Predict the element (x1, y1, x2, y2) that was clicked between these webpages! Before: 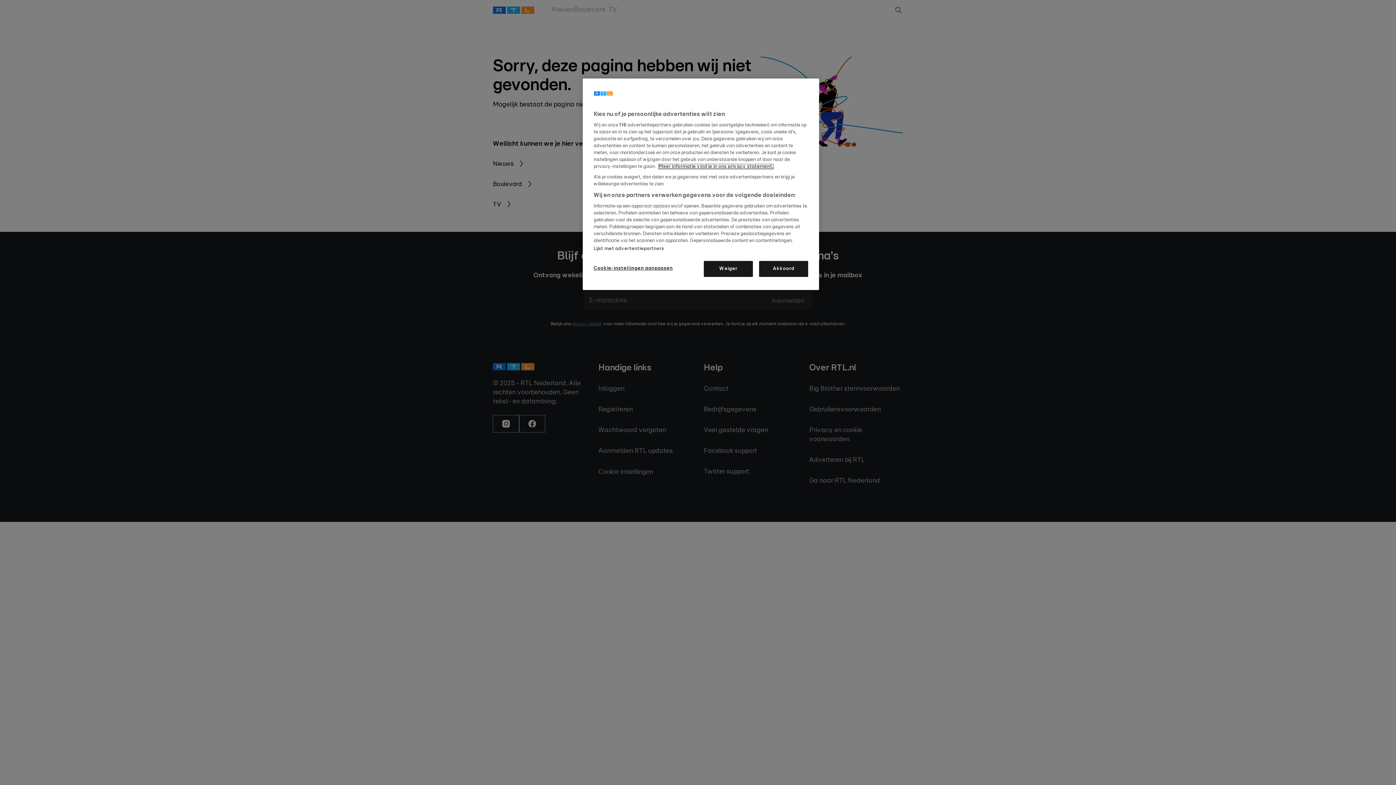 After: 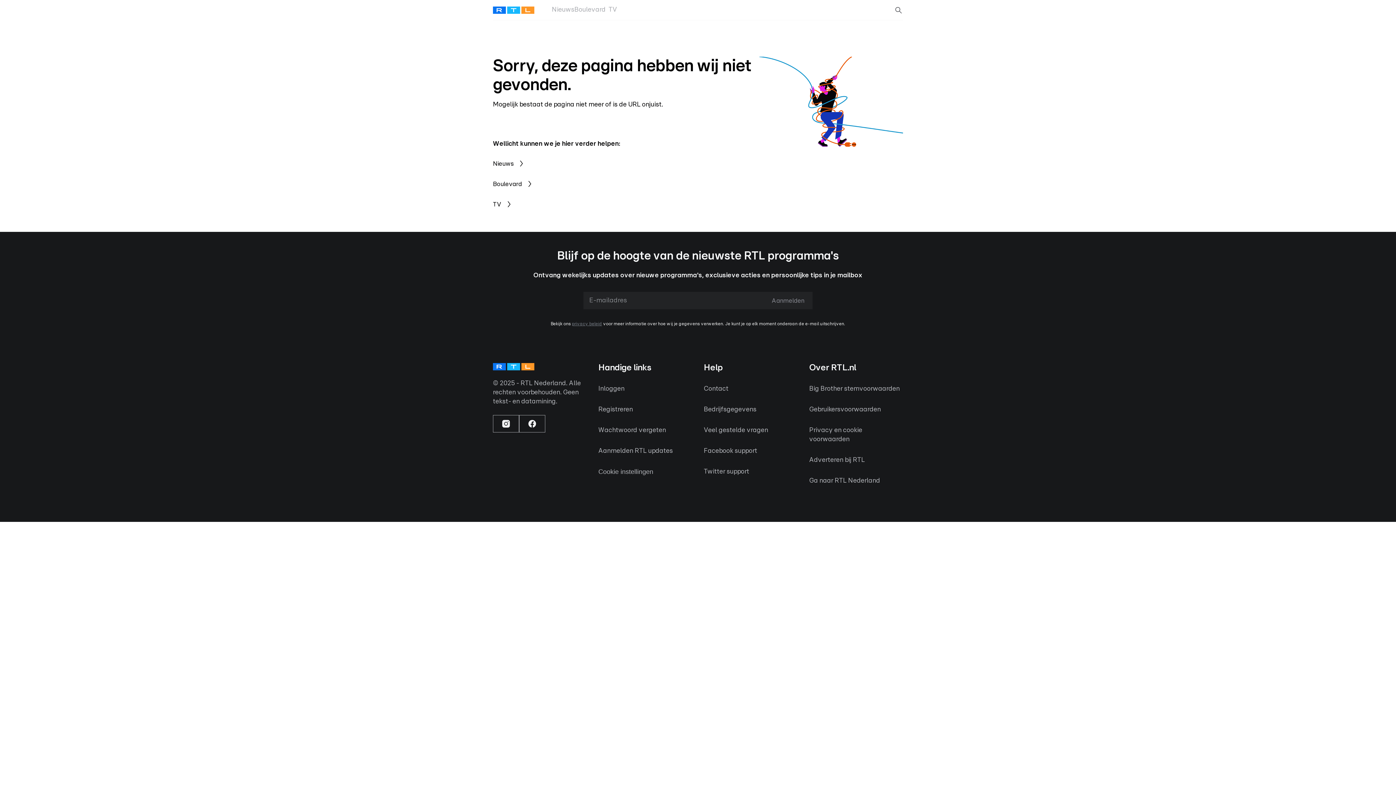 Action: bbox: (759, 261, 808, 277) label: Akkoord